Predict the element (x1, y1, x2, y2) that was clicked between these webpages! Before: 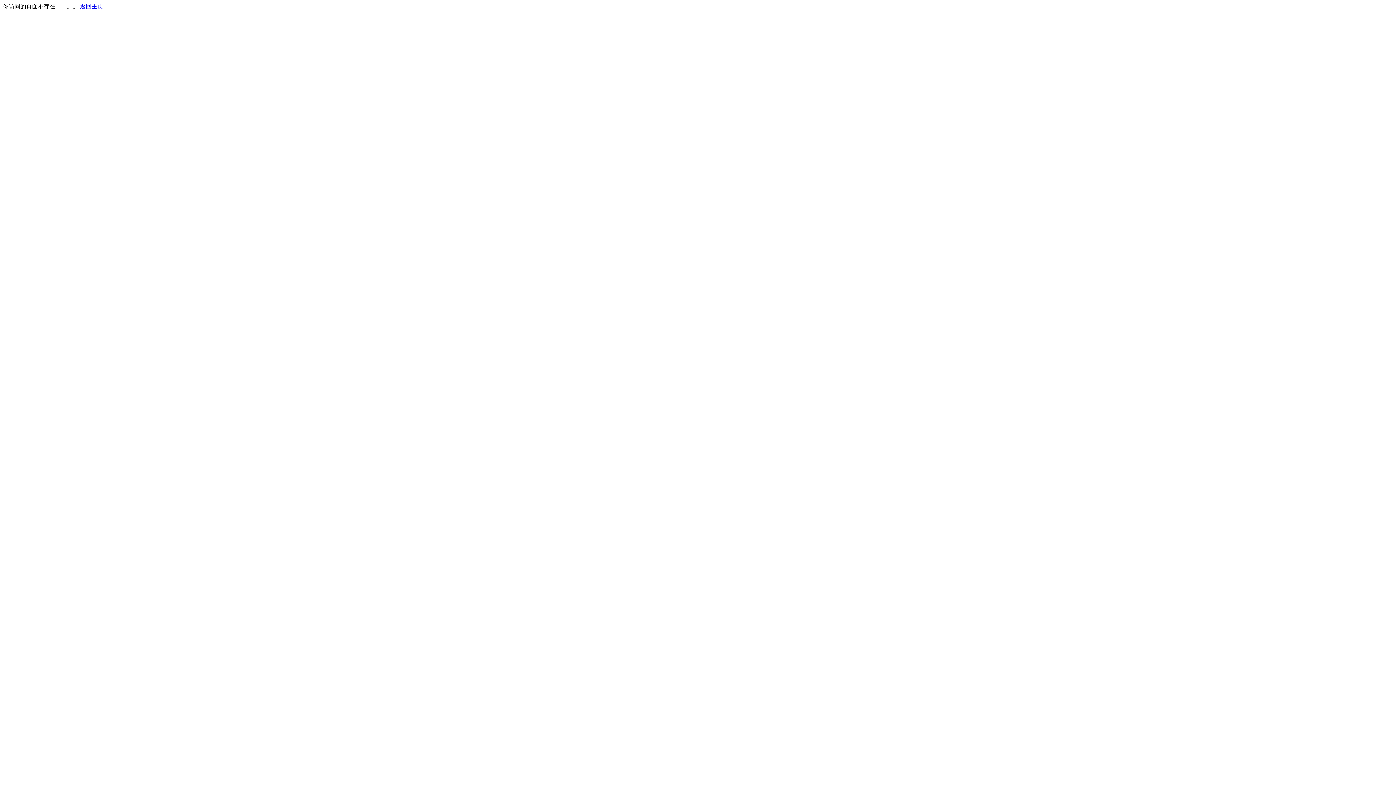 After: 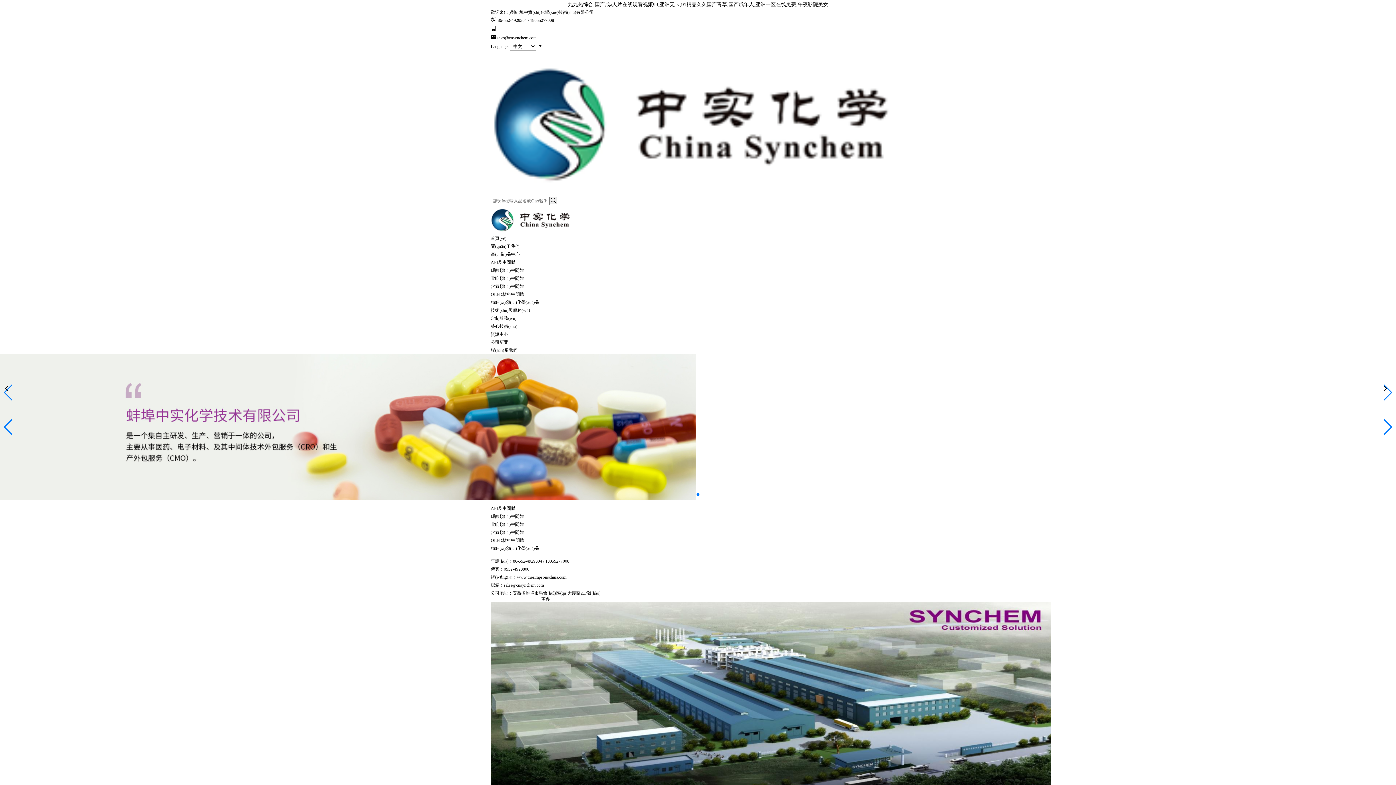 Action: bbox: (80, 3, 103, 9) label: 返回主页